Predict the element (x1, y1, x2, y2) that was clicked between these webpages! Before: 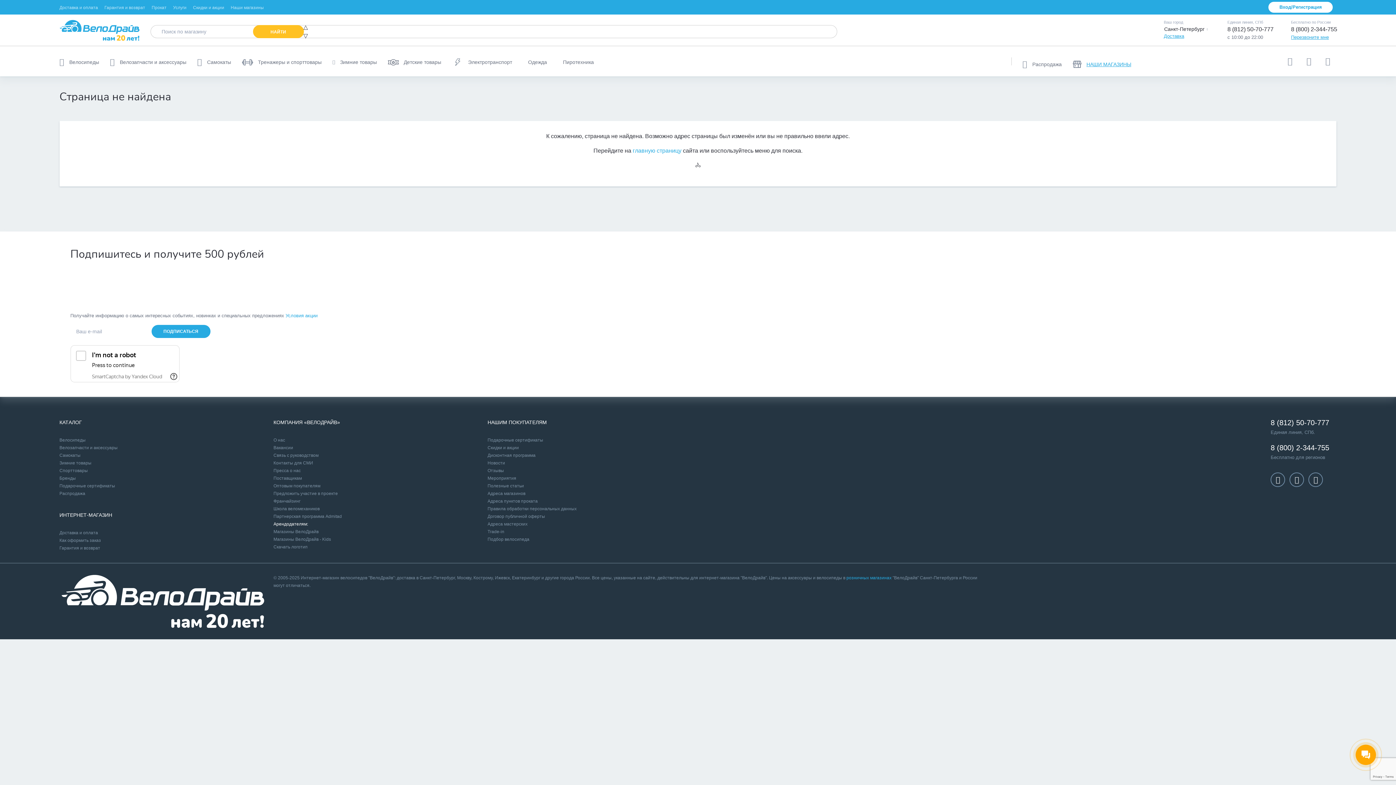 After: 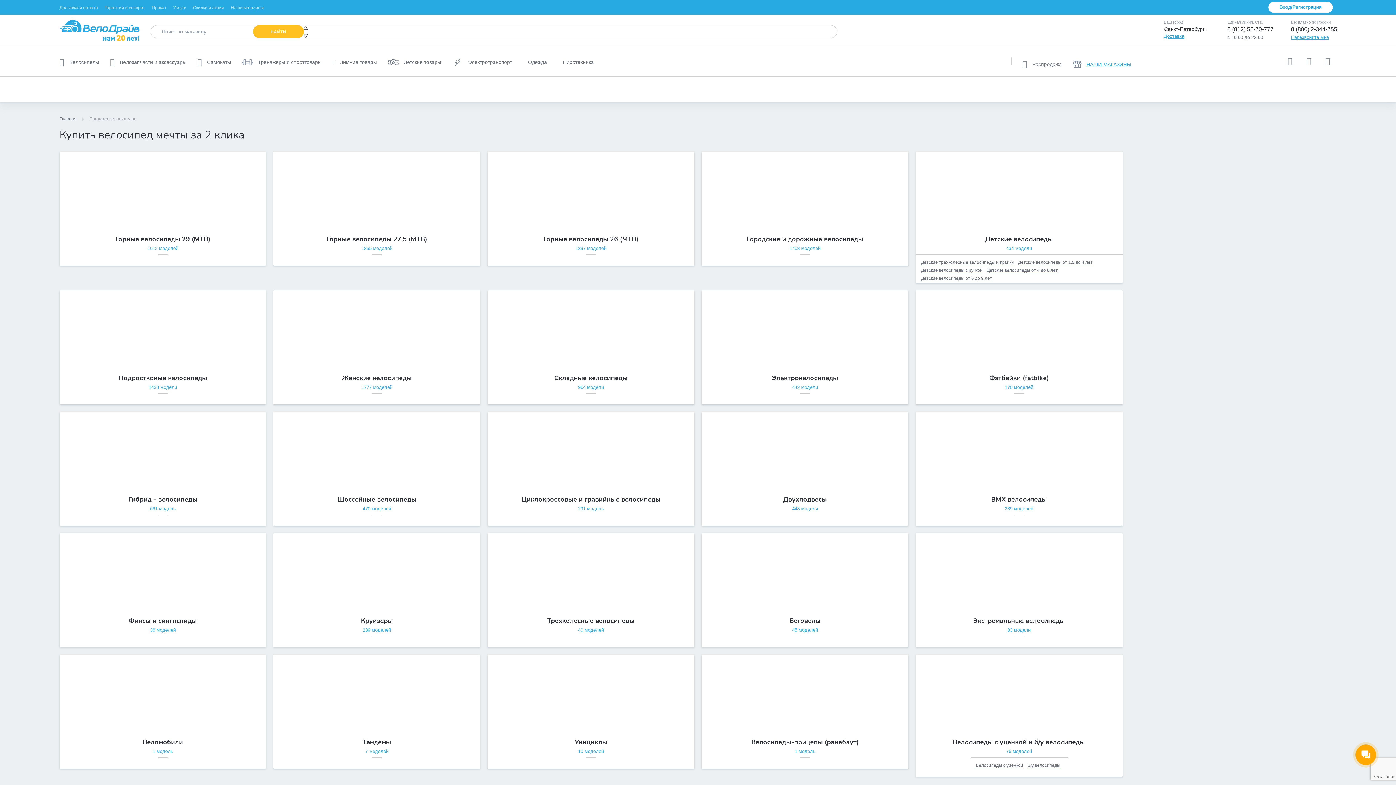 Action: bbox: (59, 54, 99, 70) label: Велосипеды